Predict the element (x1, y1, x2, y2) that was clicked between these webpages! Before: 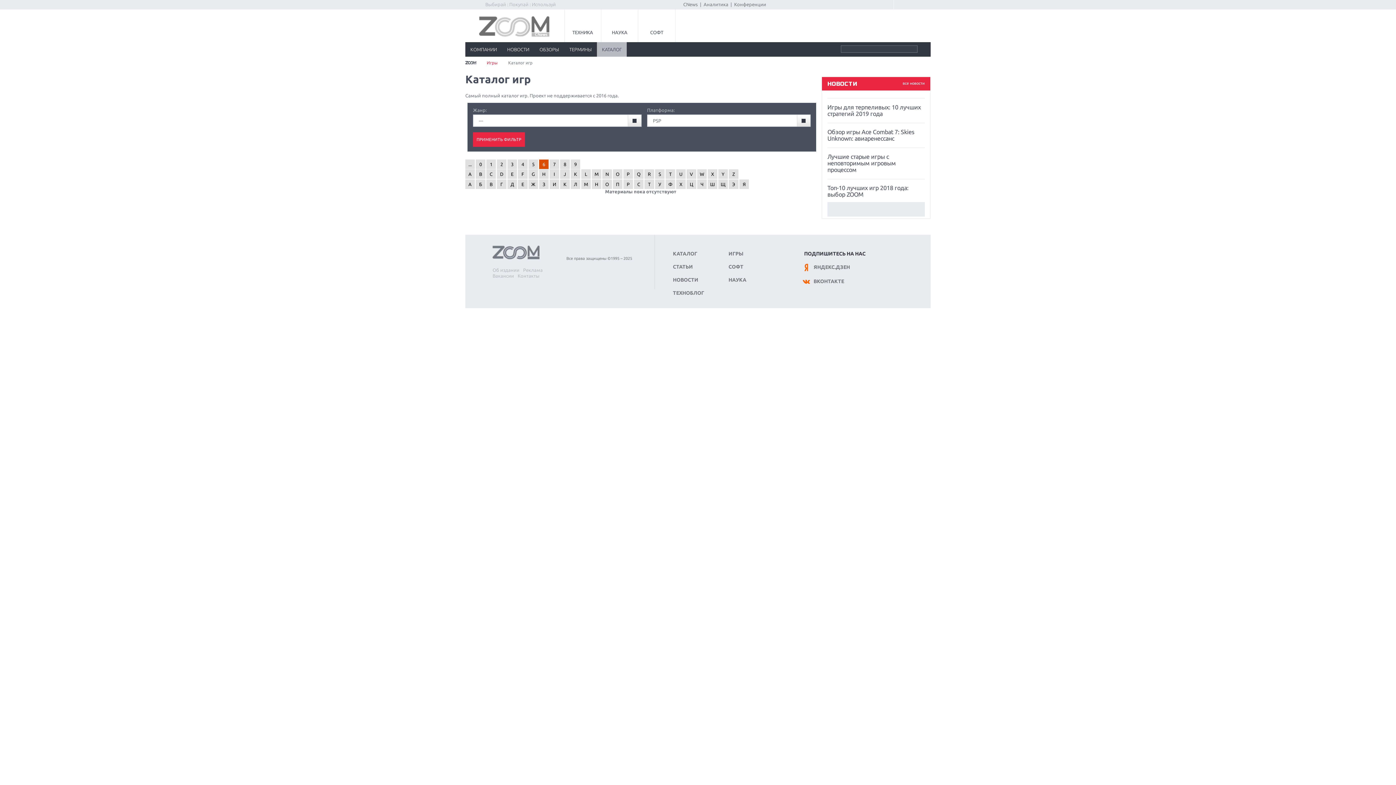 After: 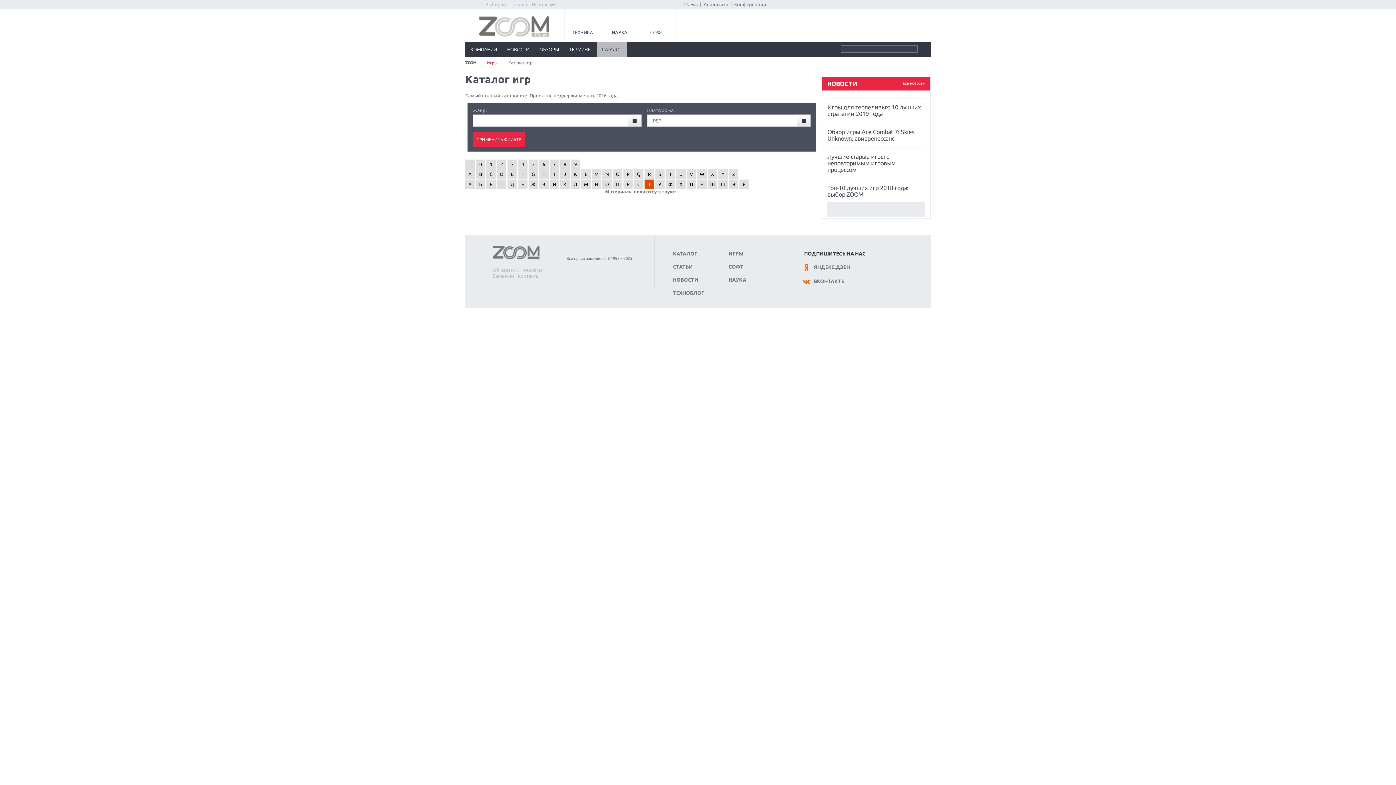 Action: label: Т bbox: (644, 179, 654, 189)